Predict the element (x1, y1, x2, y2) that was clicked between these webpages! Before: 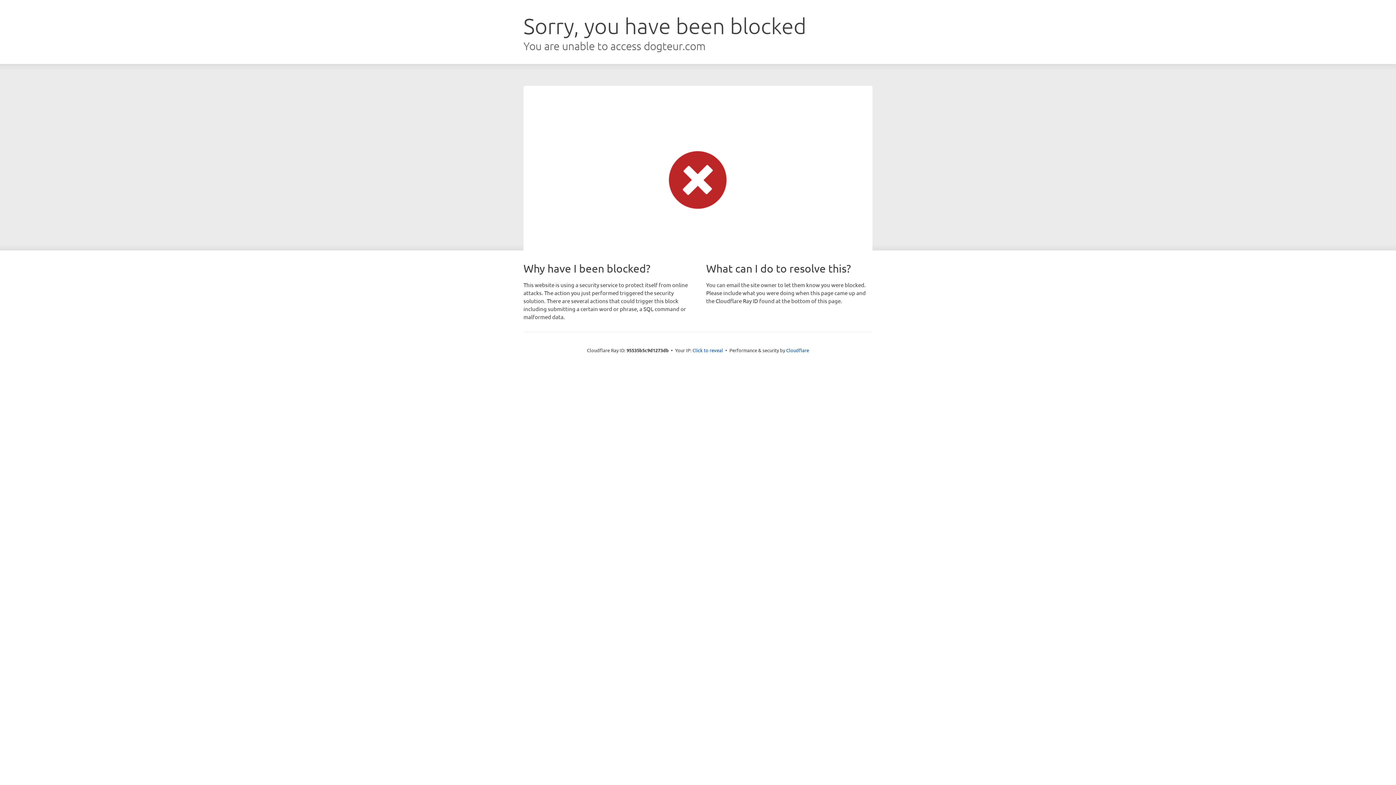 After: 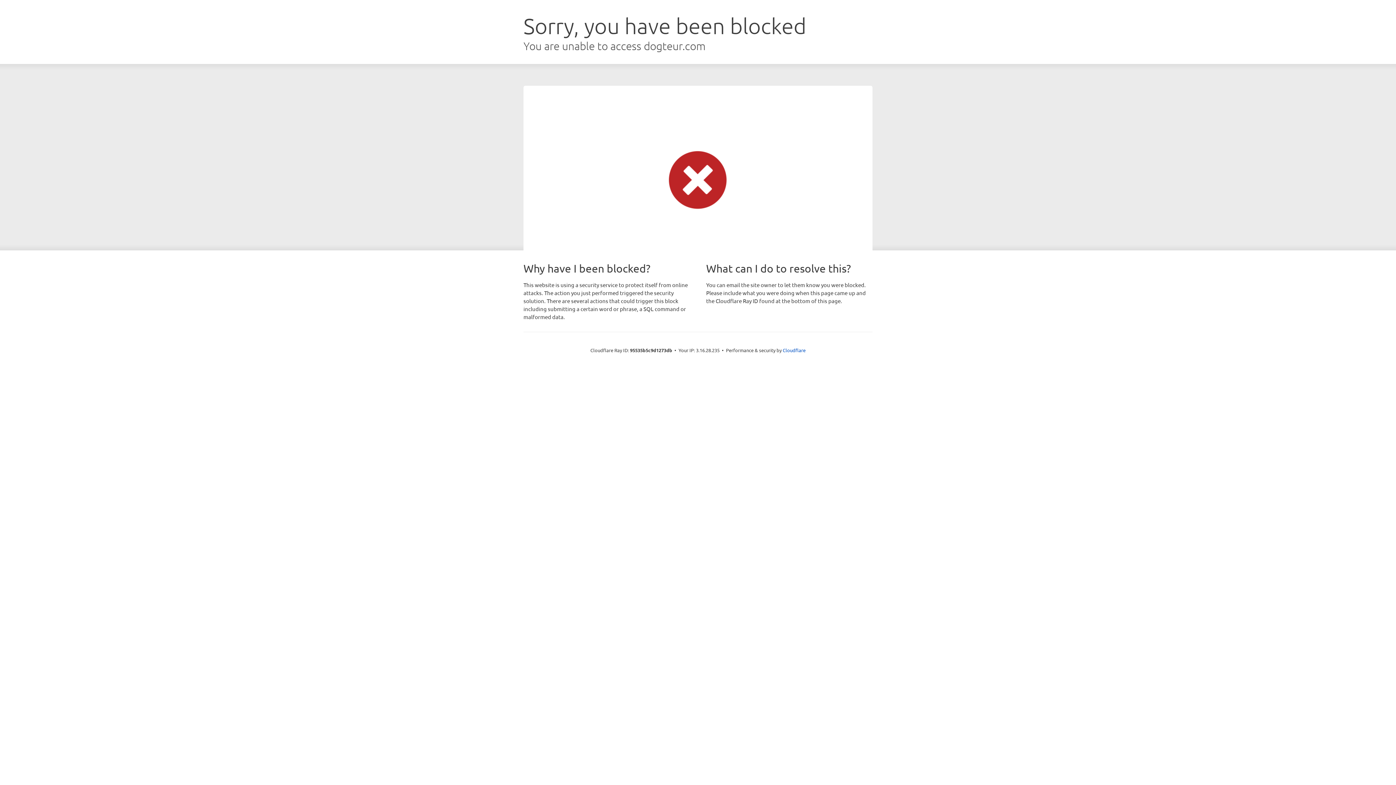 Action: bbox: (692, 346, 723, 353) label: Click to reveal